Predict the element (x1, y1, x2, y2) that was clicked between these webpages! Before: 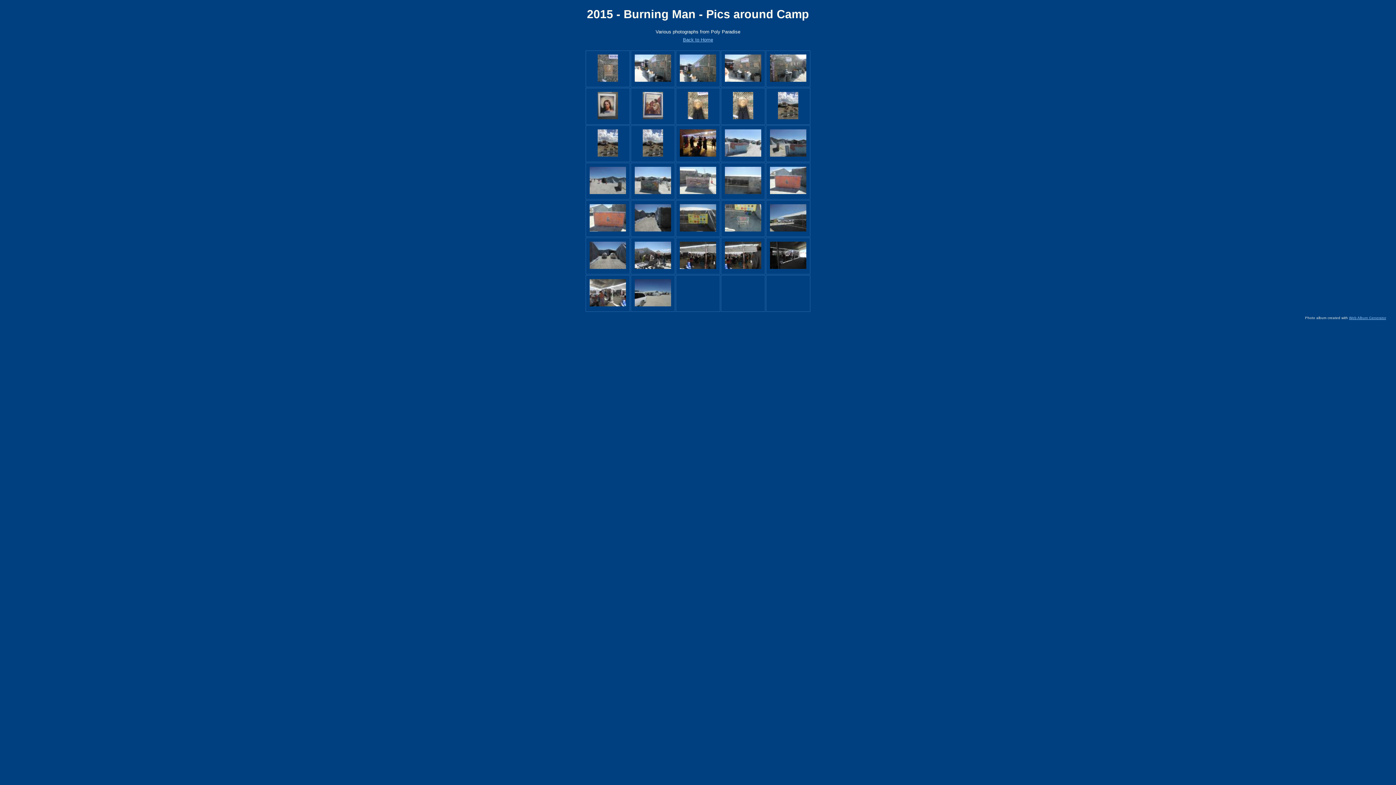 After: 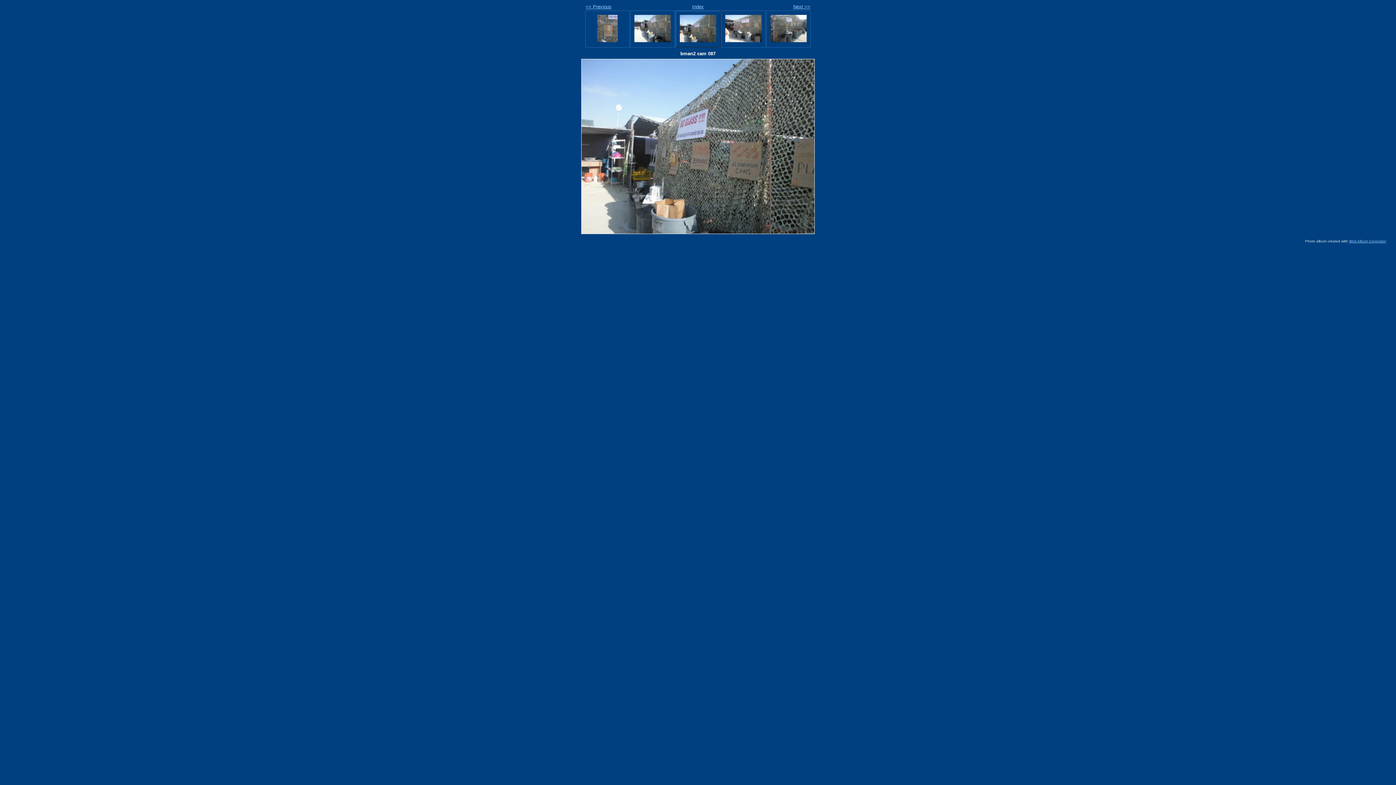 Action: bbox: (680, 76, 716, 82)